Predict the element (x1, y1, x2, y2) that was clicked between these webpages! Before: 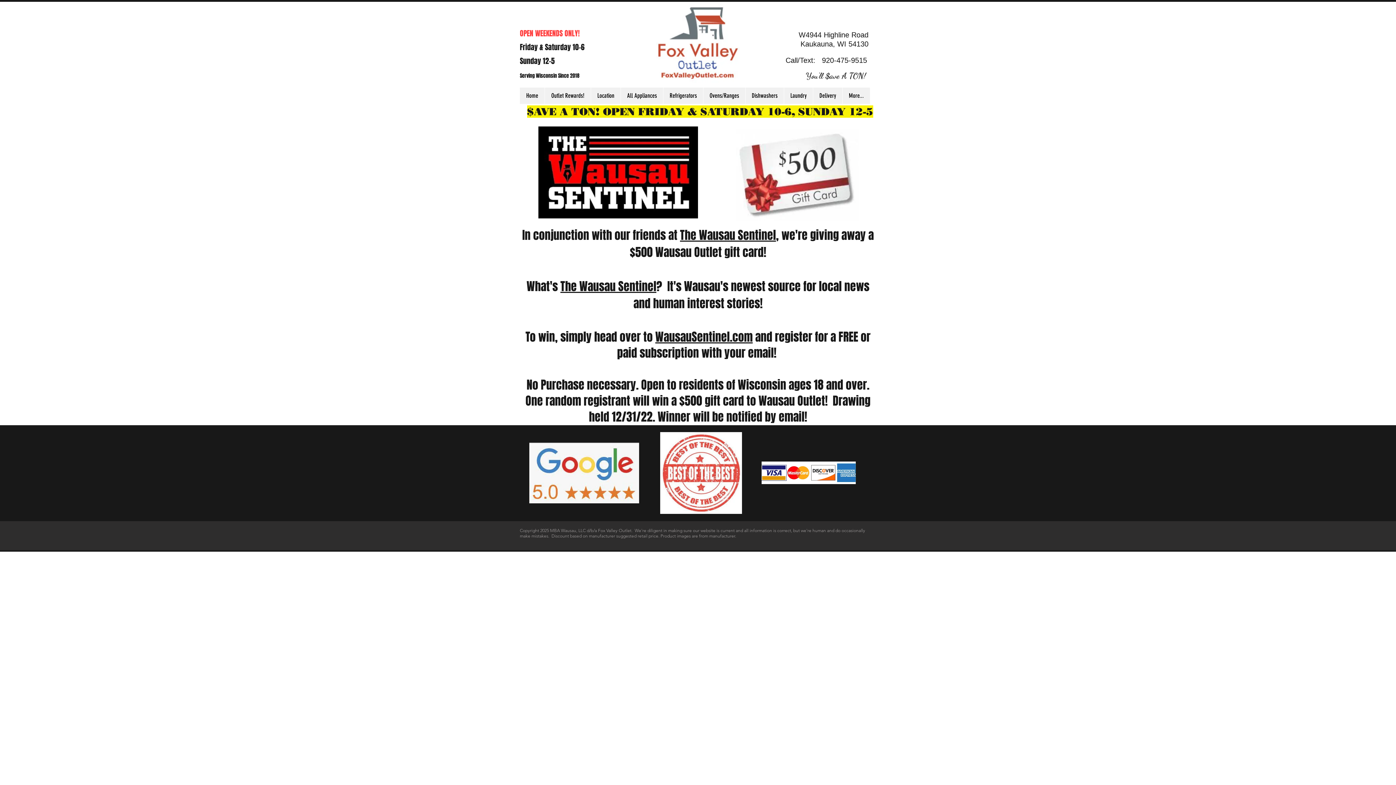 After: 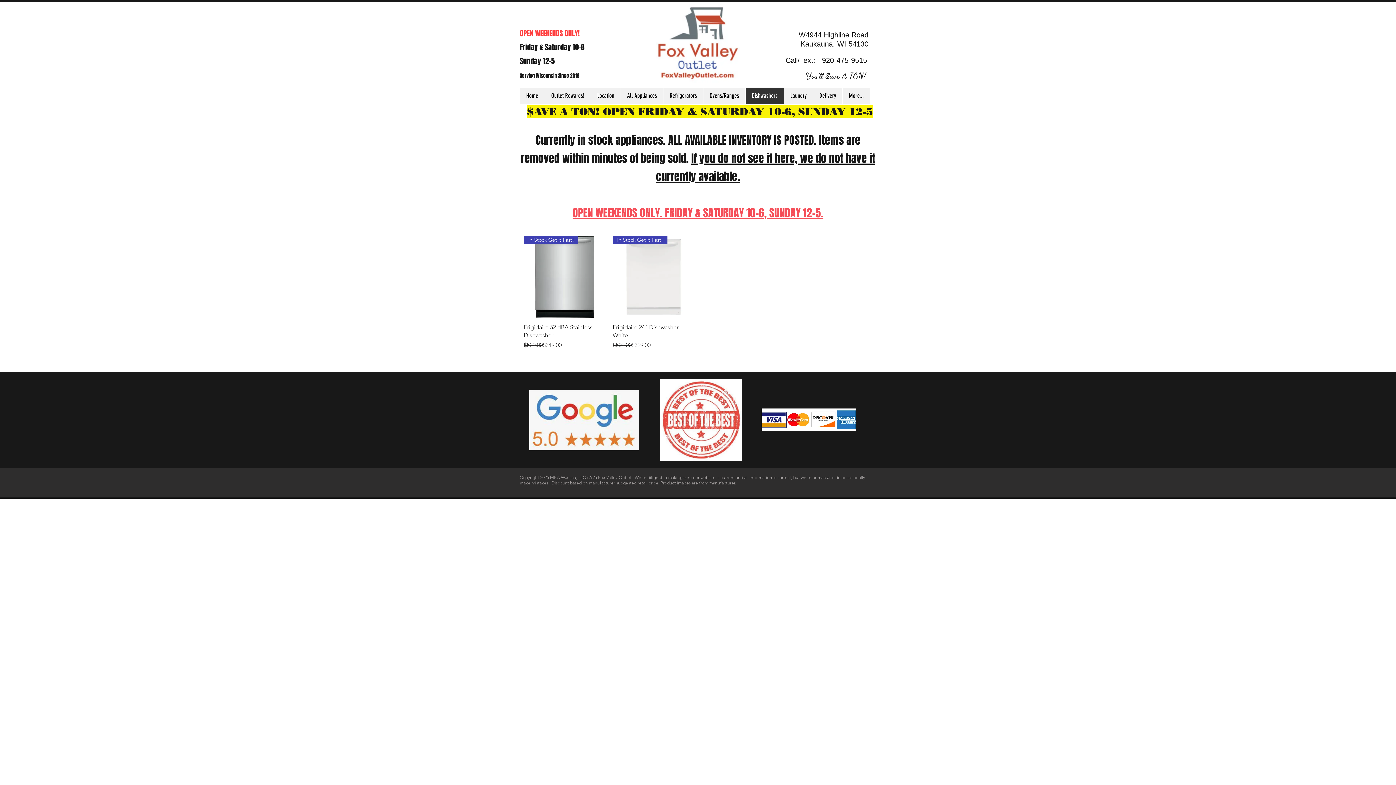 Action: bbox: (745, 87, 784, 104) label: Dishwashers